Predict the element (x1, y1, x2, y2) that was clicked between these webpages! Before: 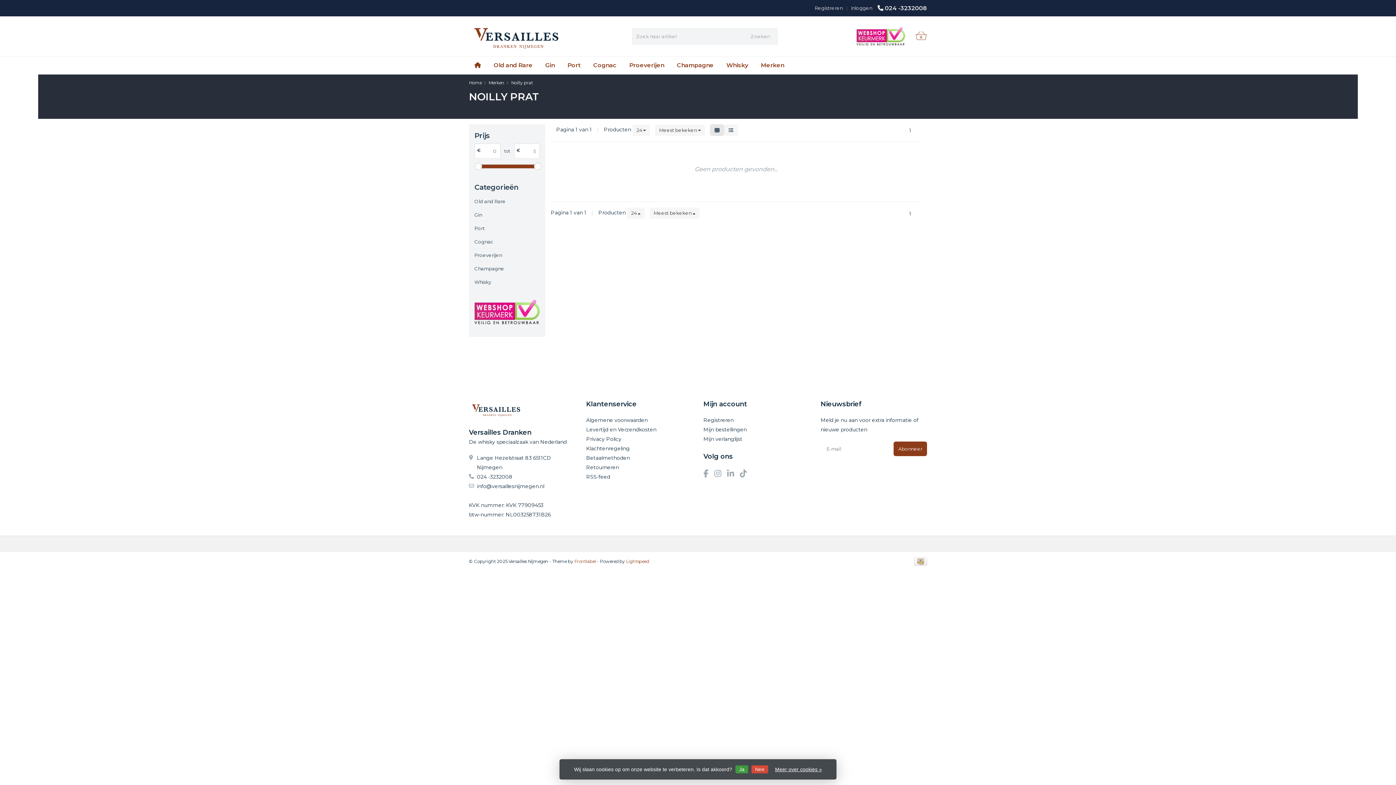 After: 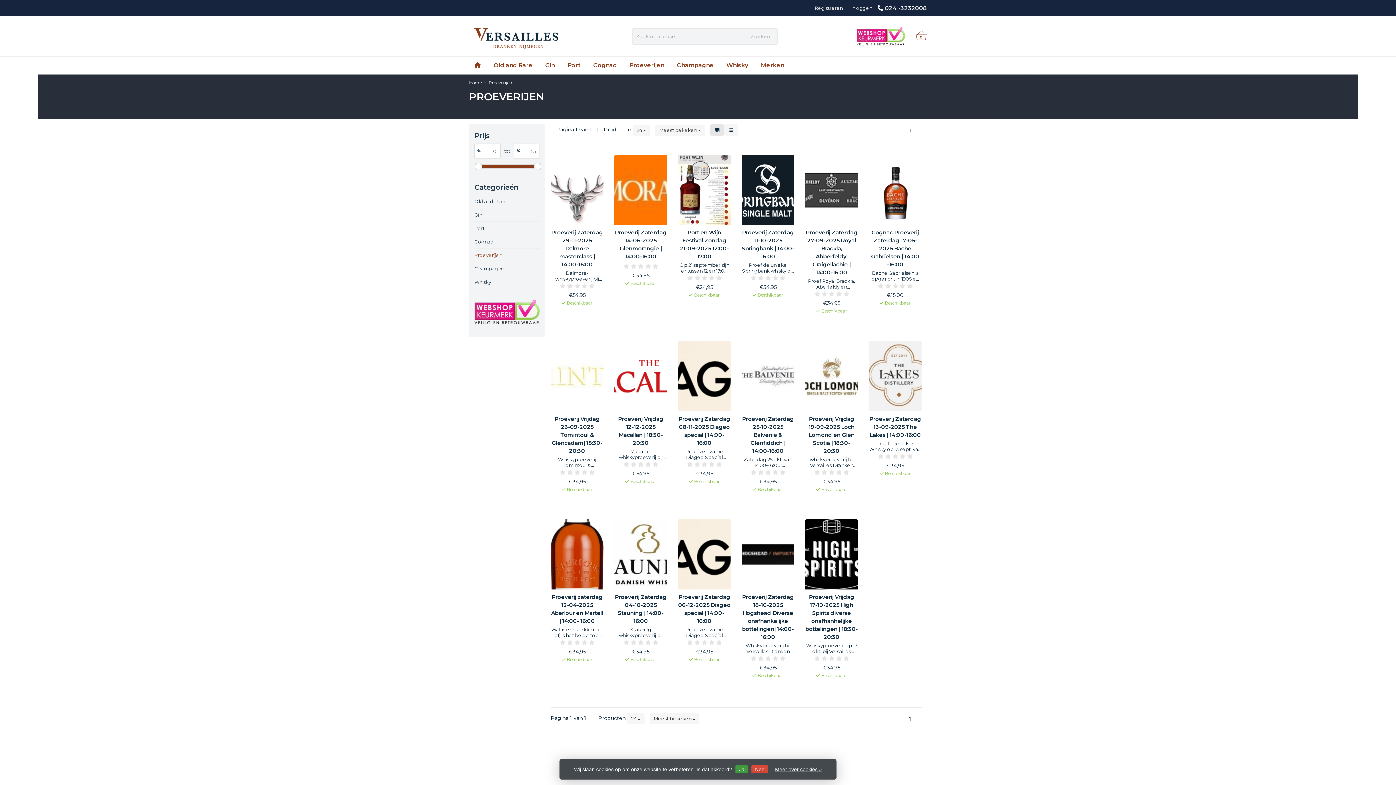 Action: bbox: (624, 56, 669, 74) label: Proeverijen